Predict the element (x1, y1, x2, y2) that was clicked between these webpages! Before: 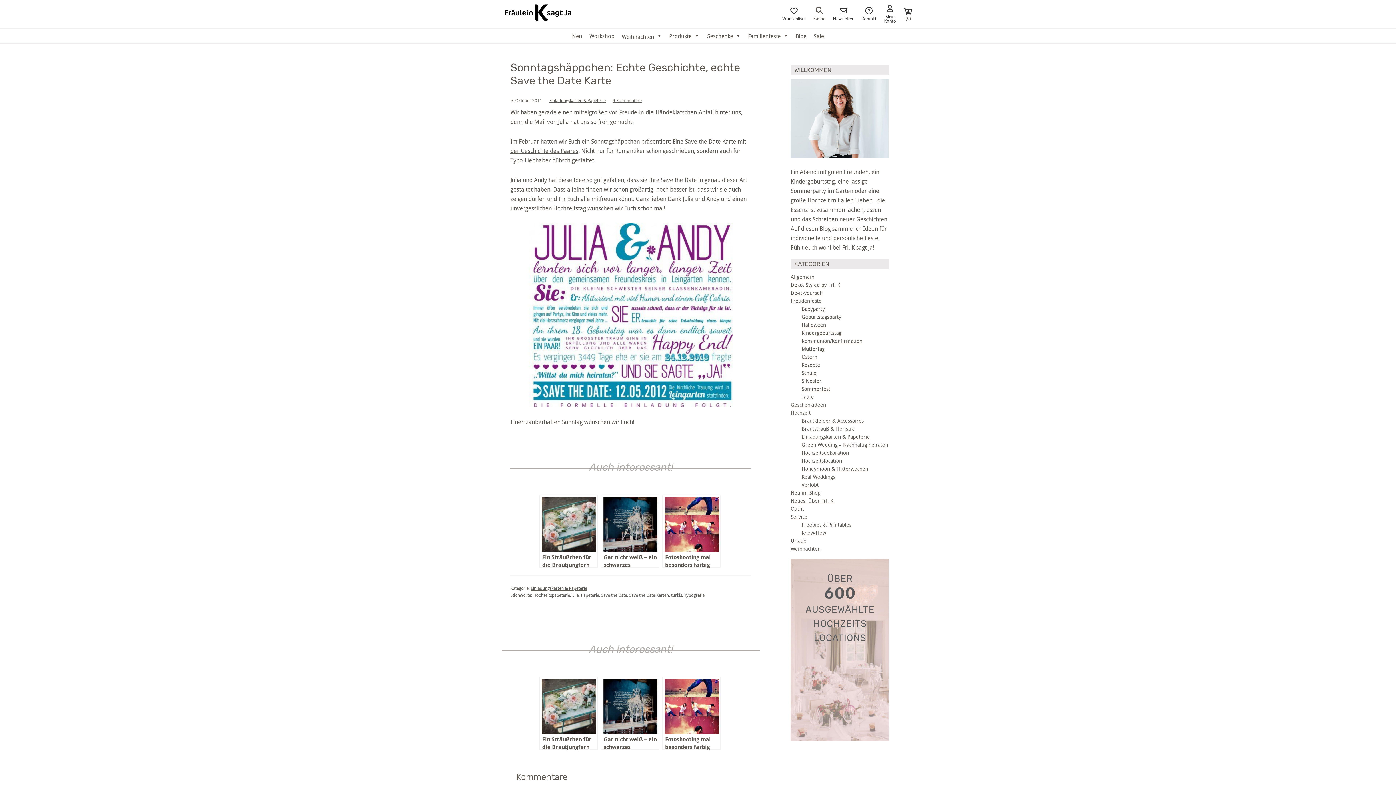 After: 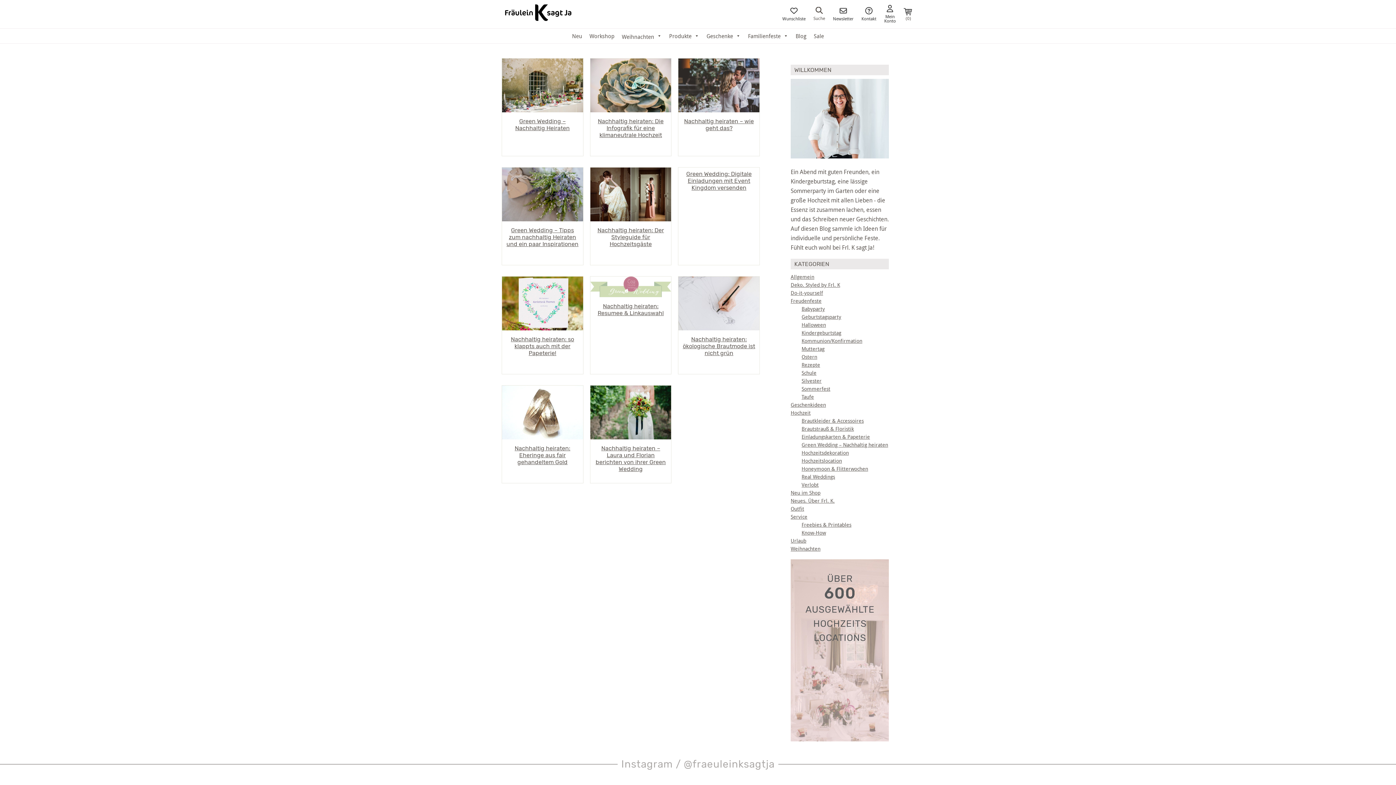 Action: bbox: (801, 441, 888, 448) label: Green Wedding – Nachhaltig heiraten